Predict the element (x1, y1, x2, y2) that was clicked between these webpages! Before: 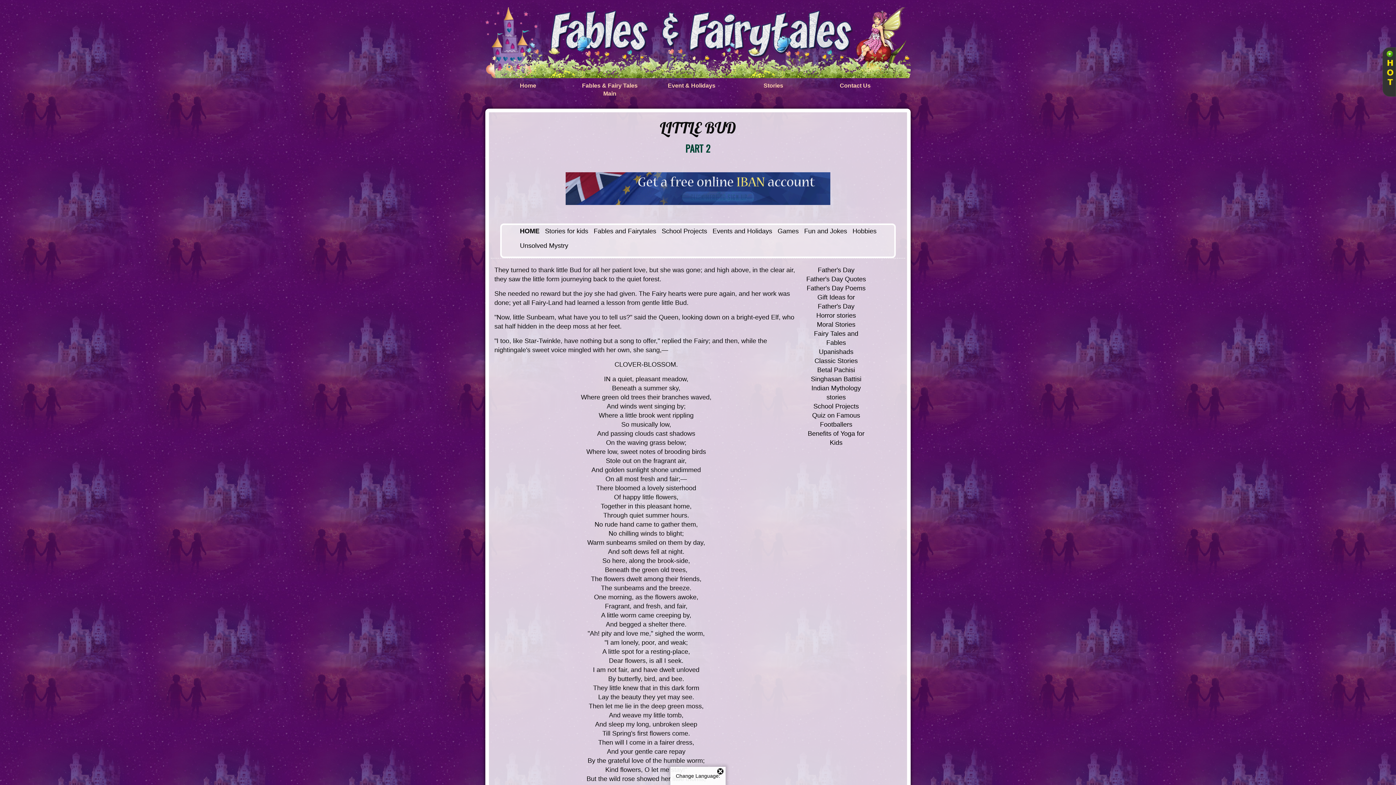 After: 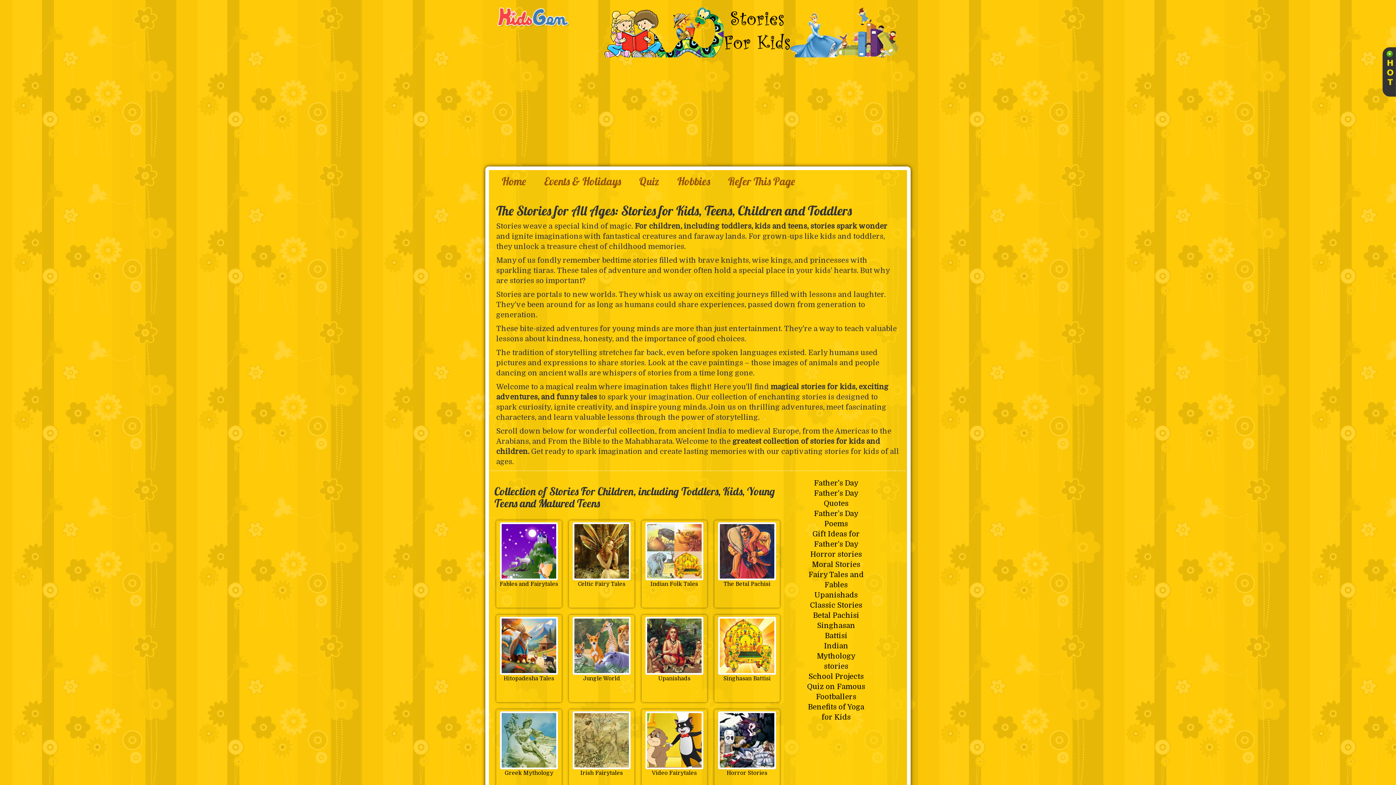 Action: bbox: (545, 227, 588, 234) label: Stories for kids